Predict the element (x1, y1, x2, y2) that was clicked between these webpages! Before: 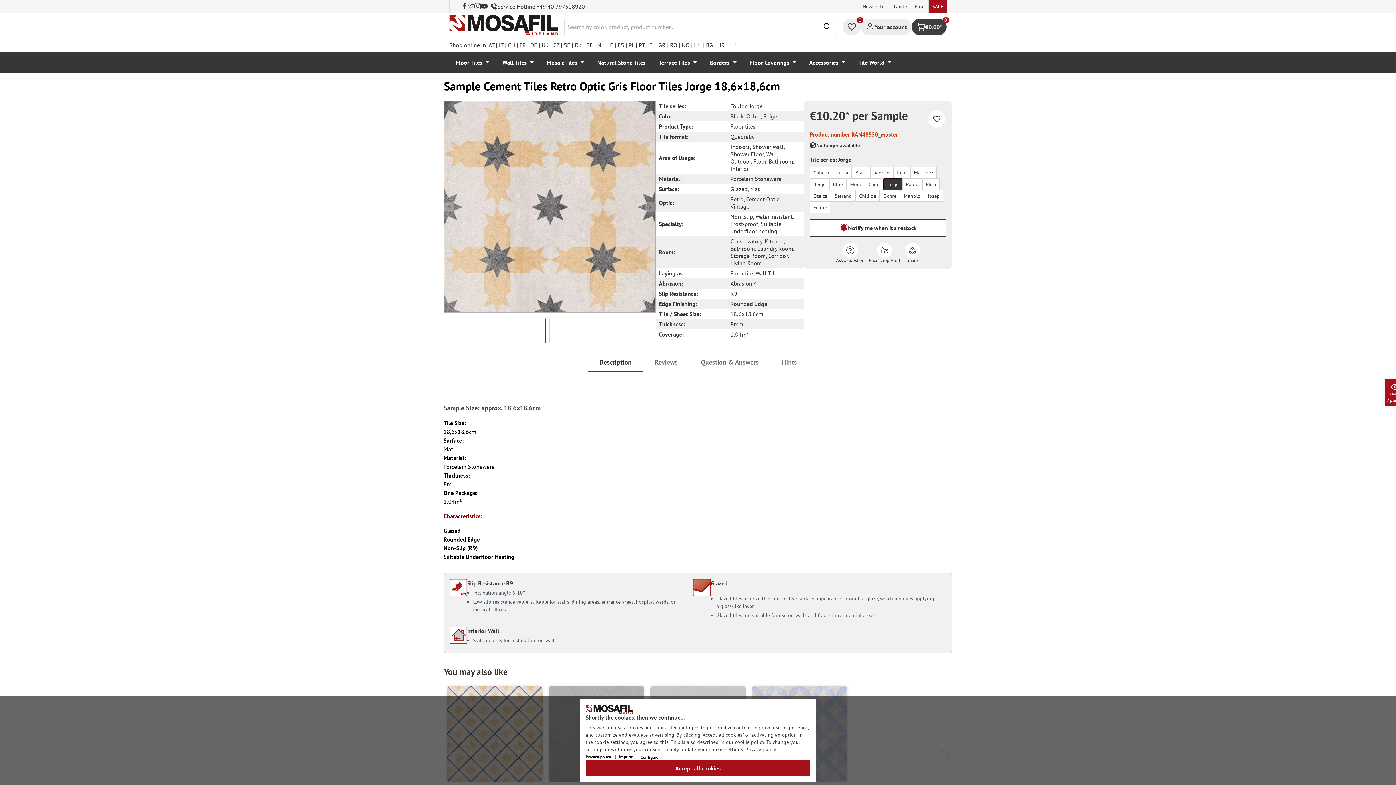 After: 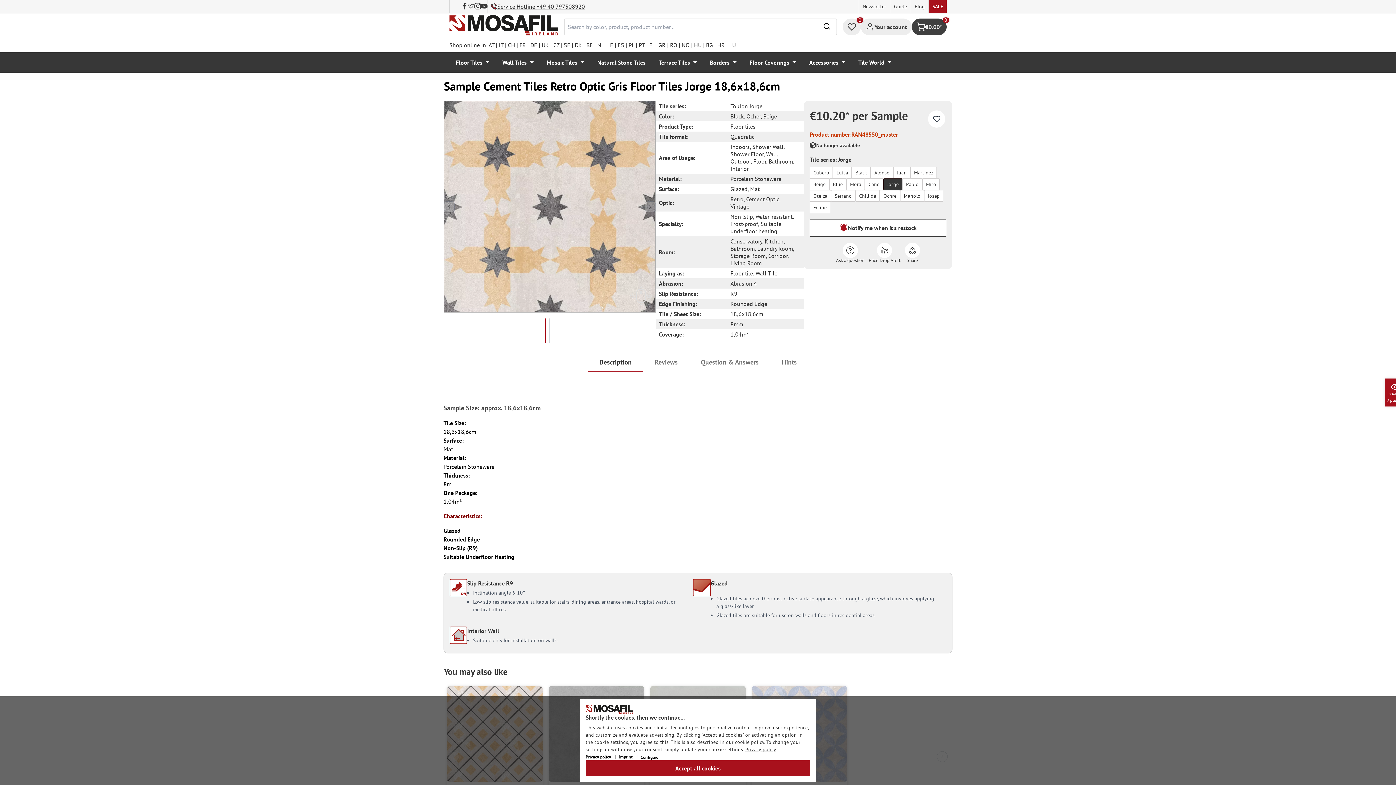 Action: bbox: (490, 0, 585, 13) label: Service Hotline +49 40 797508920